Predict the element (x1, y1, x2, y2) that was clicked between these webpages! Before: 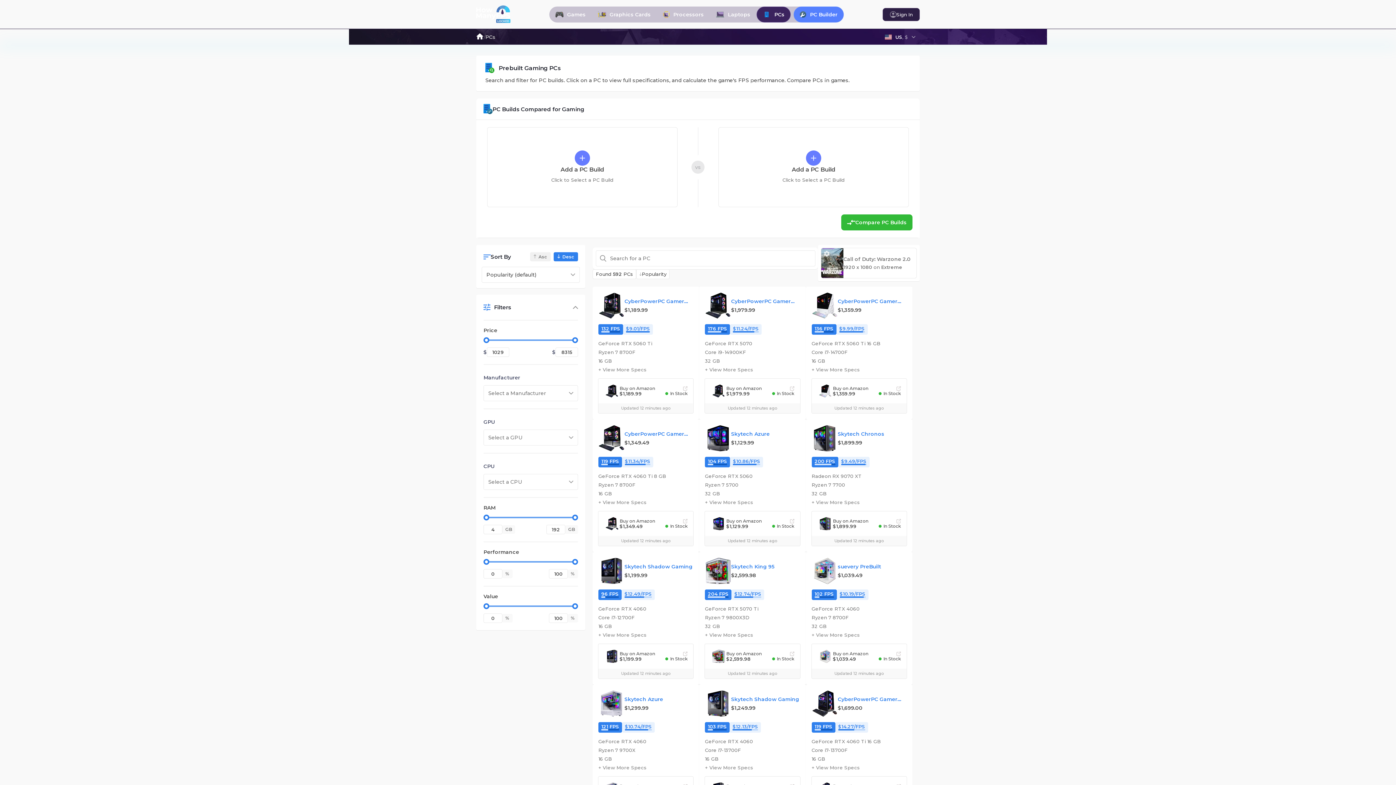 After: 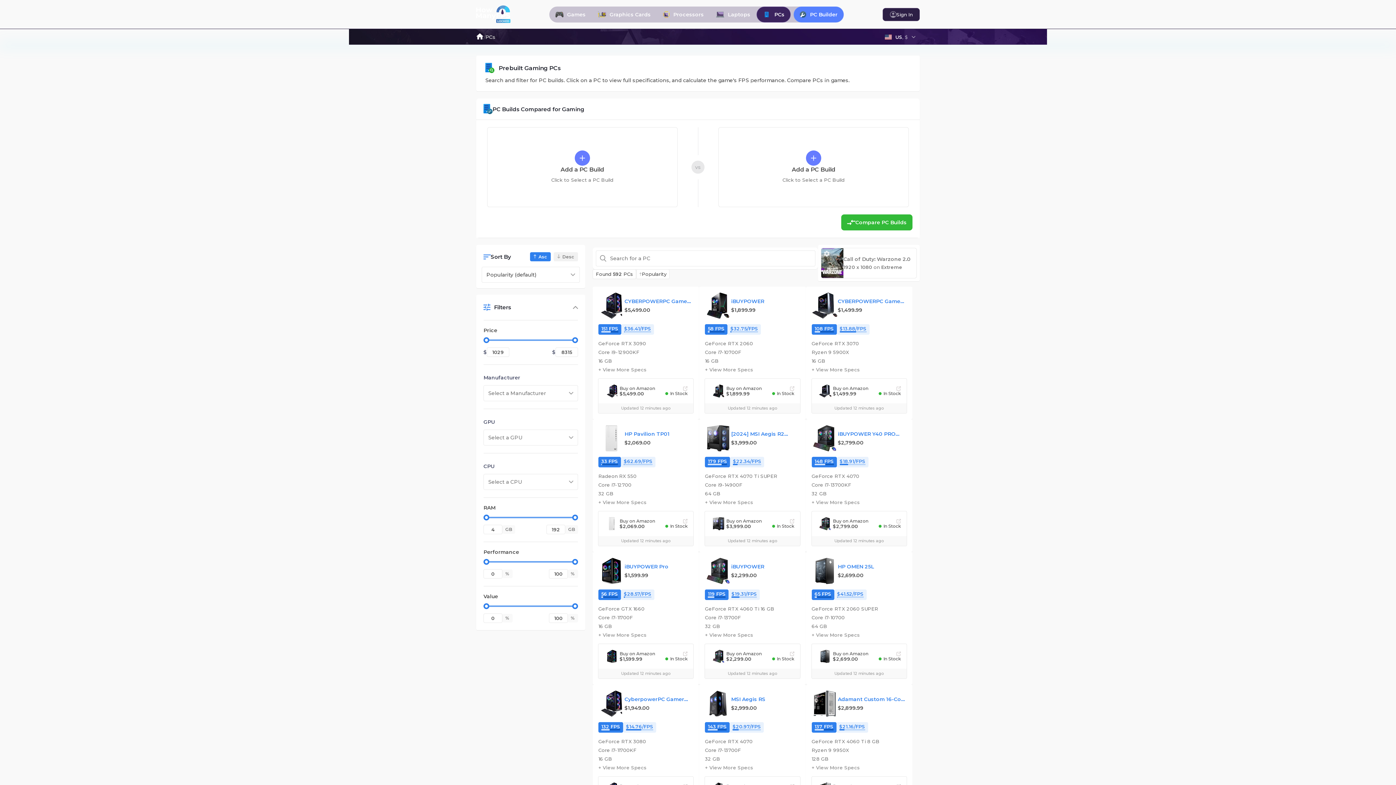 Action: bbox: (530, 252, 551, 261) label: Asc